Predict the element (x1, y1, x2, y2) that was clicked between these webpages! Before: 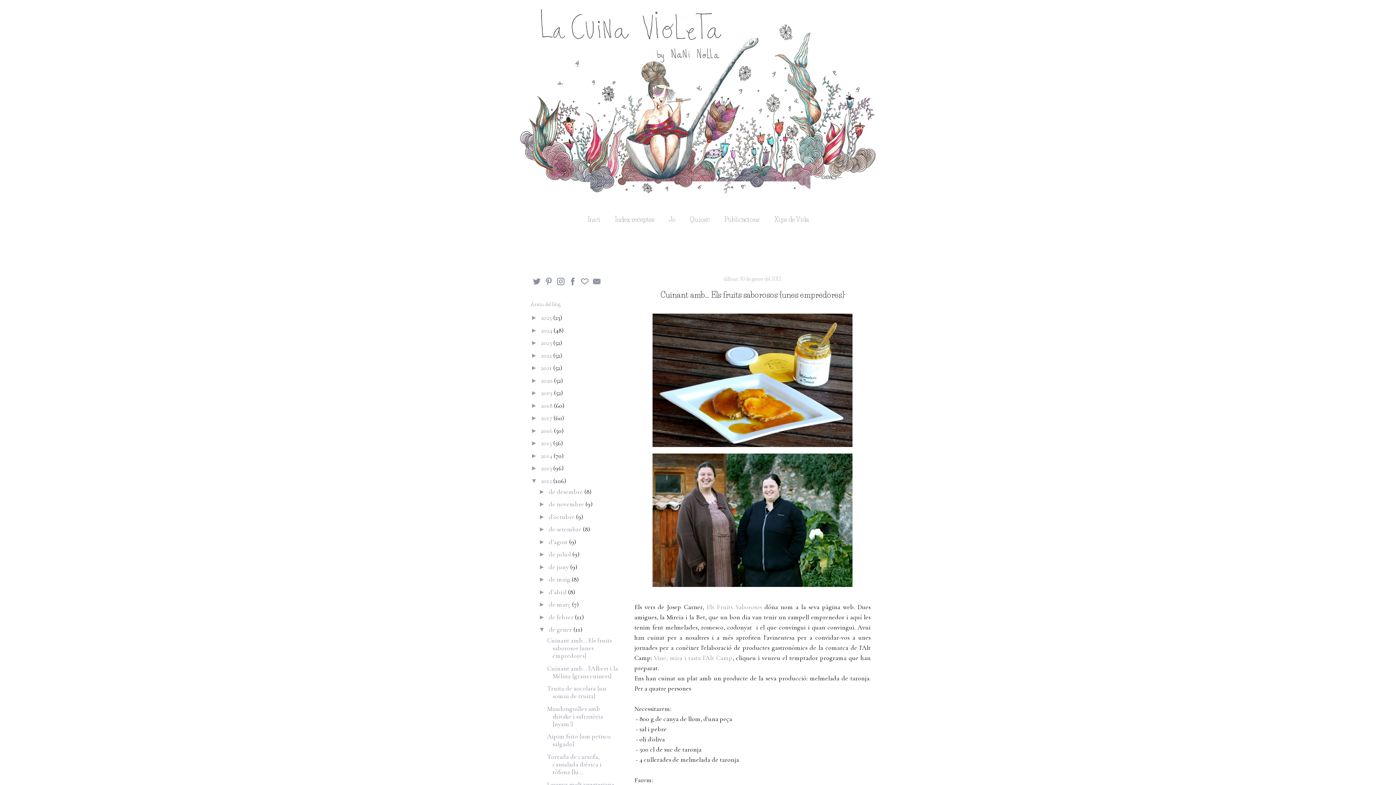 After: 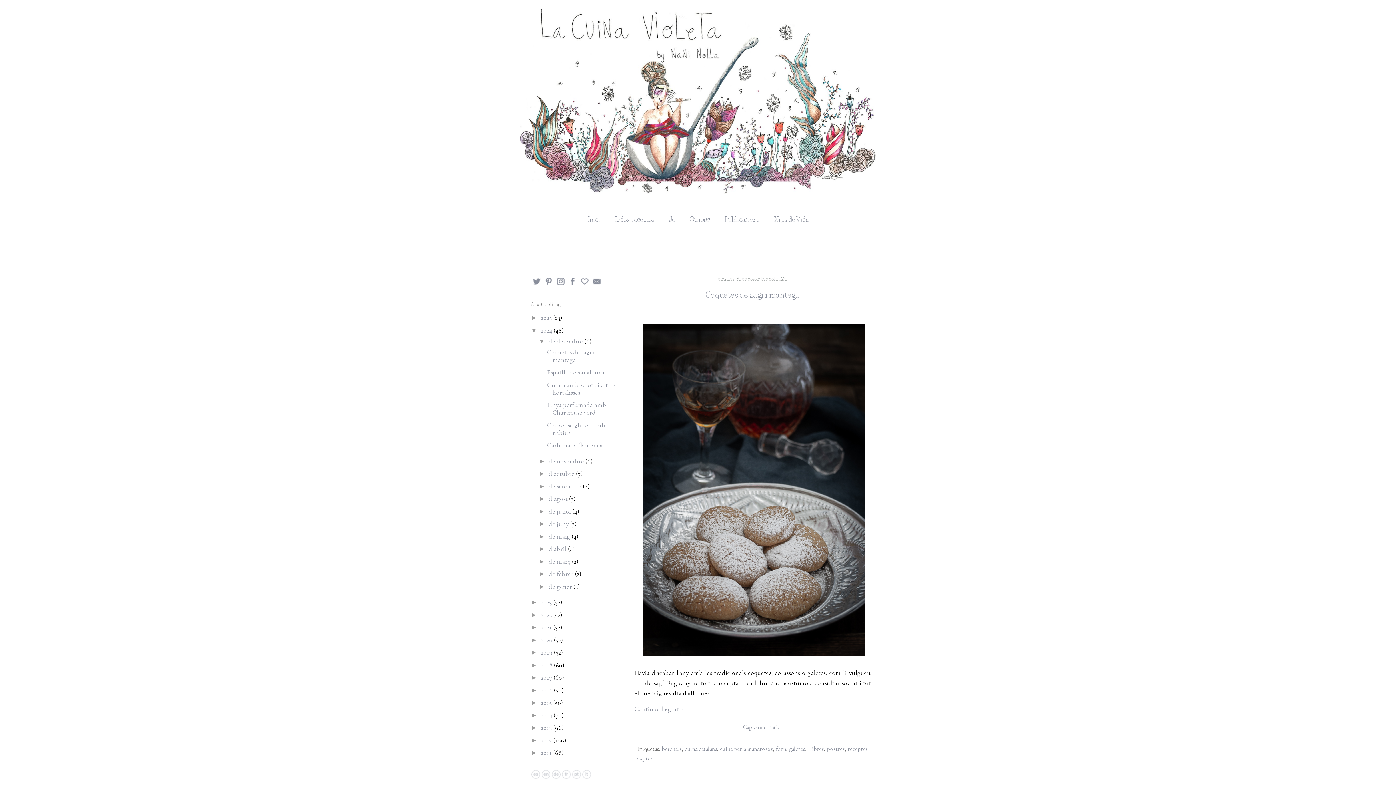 Action: bbox: (541, 326, 553, 334) label: 2024 